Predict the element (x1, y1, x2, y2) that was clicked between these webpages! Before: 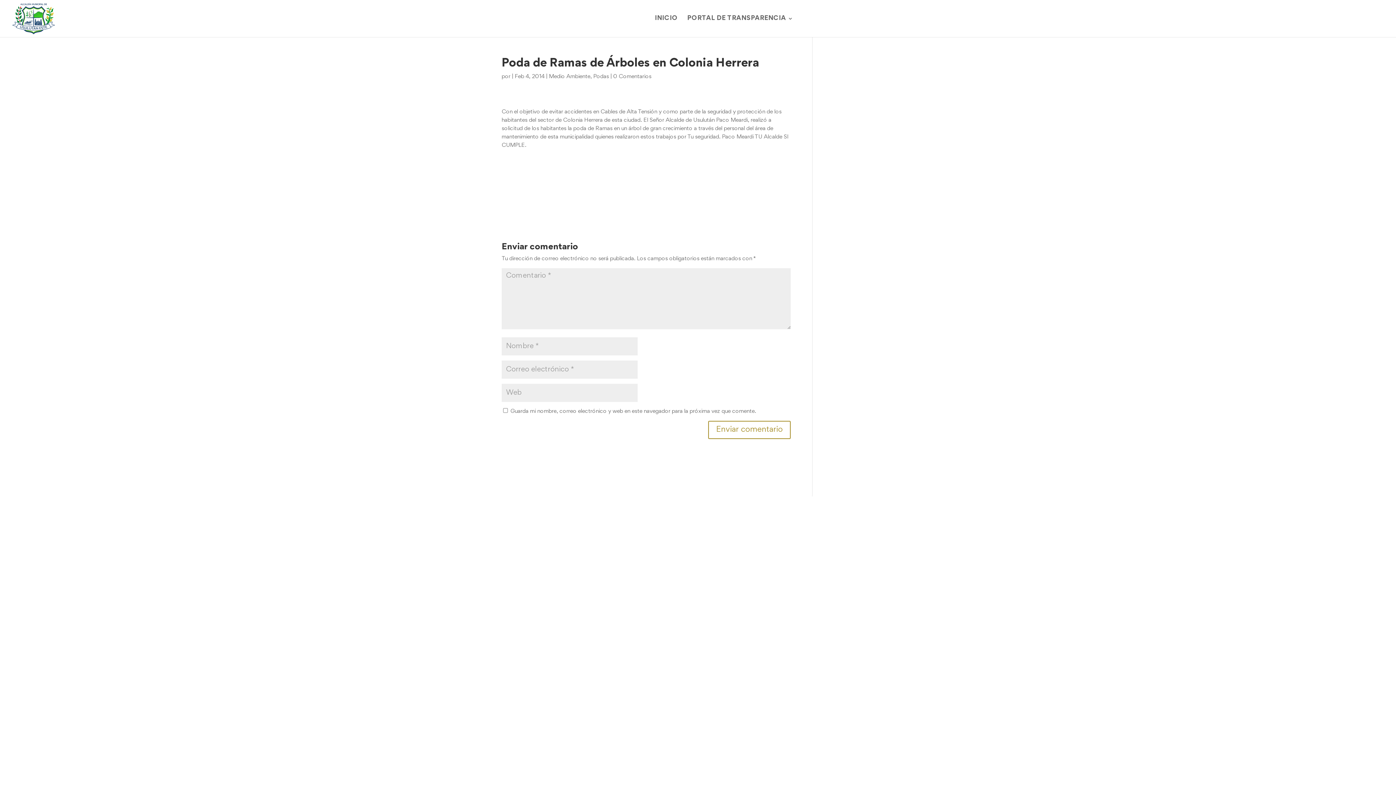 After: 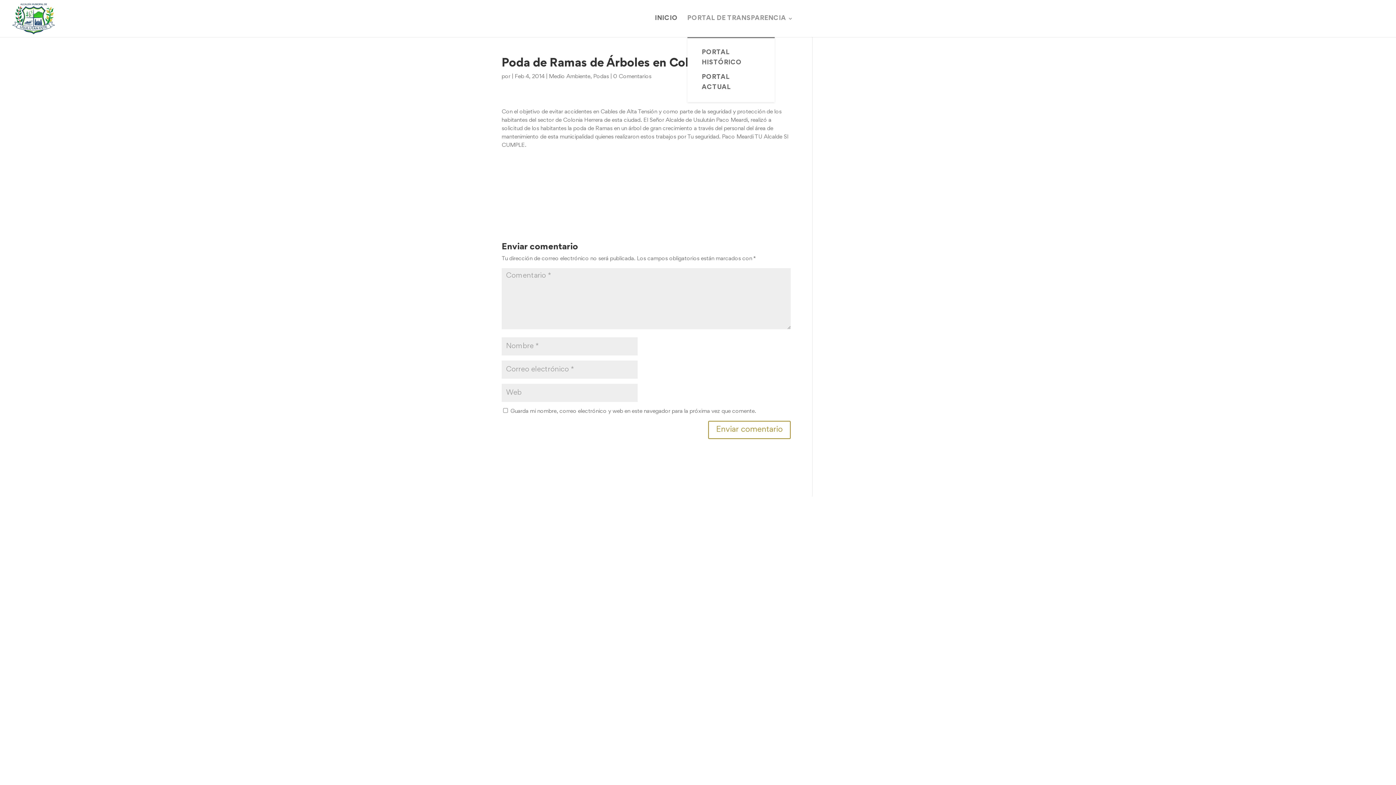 Action: label: PORTAL DE TRANSPARENCIA bbox: (687, 16, 793, 37)